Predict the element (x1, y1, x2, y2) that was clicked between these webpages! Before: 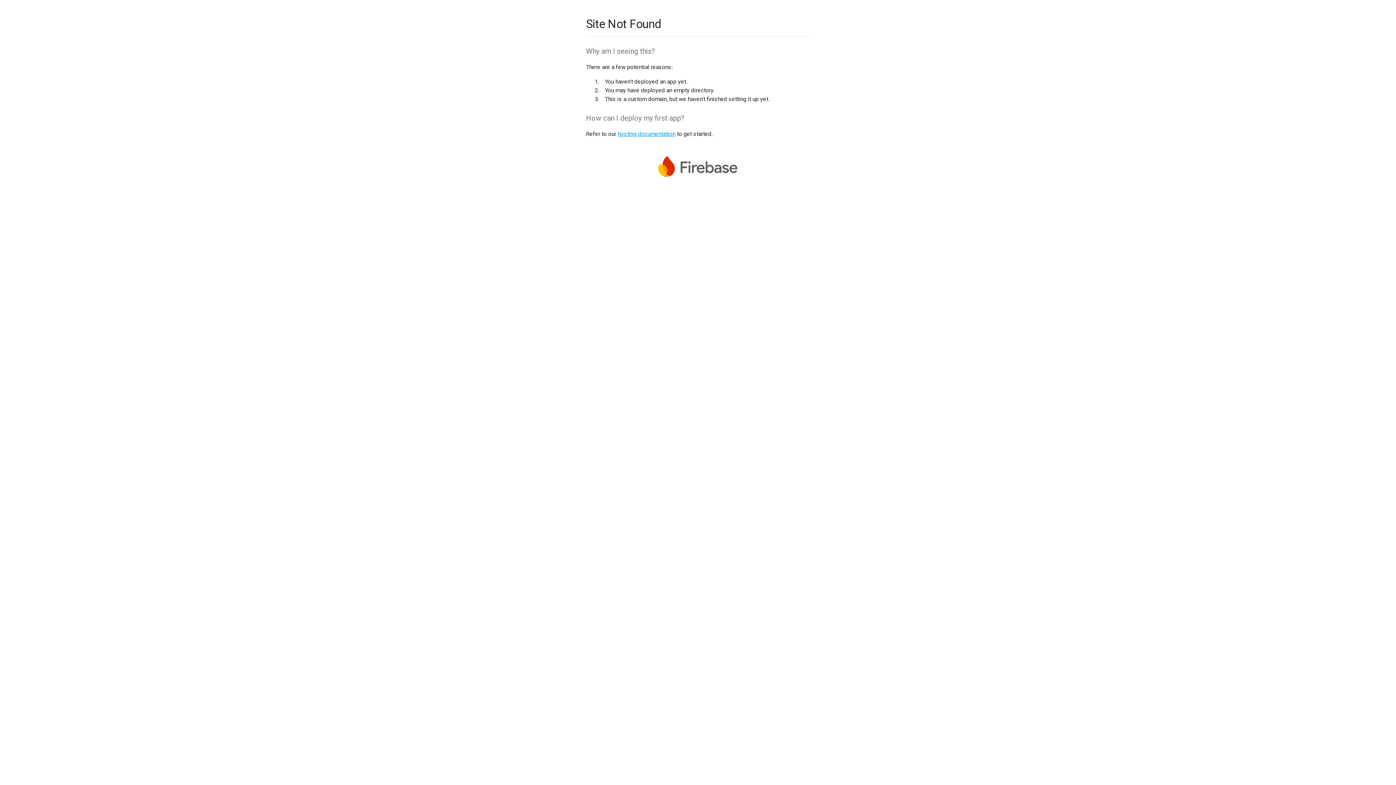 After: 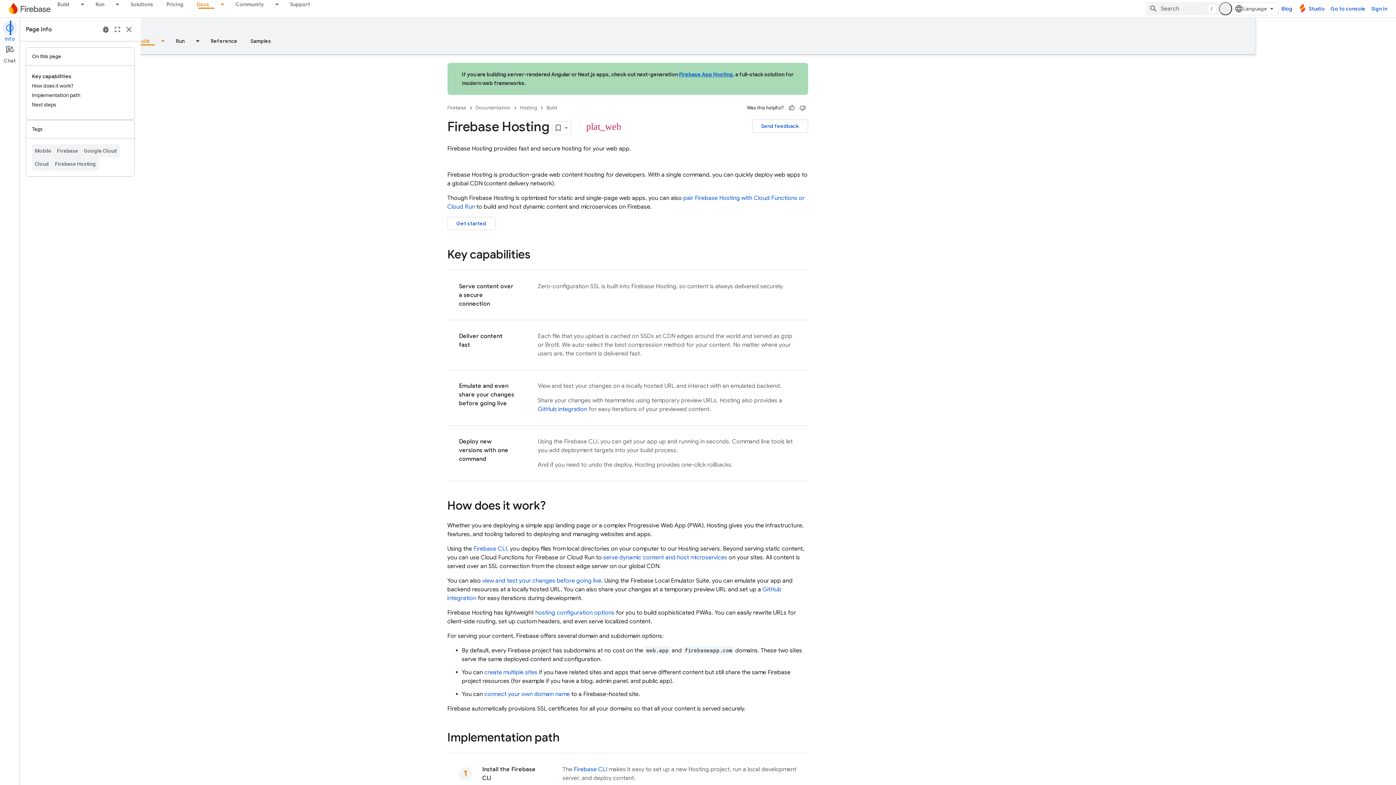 Action: label: hosting documentation bbox: (617, 130, 675, 137)